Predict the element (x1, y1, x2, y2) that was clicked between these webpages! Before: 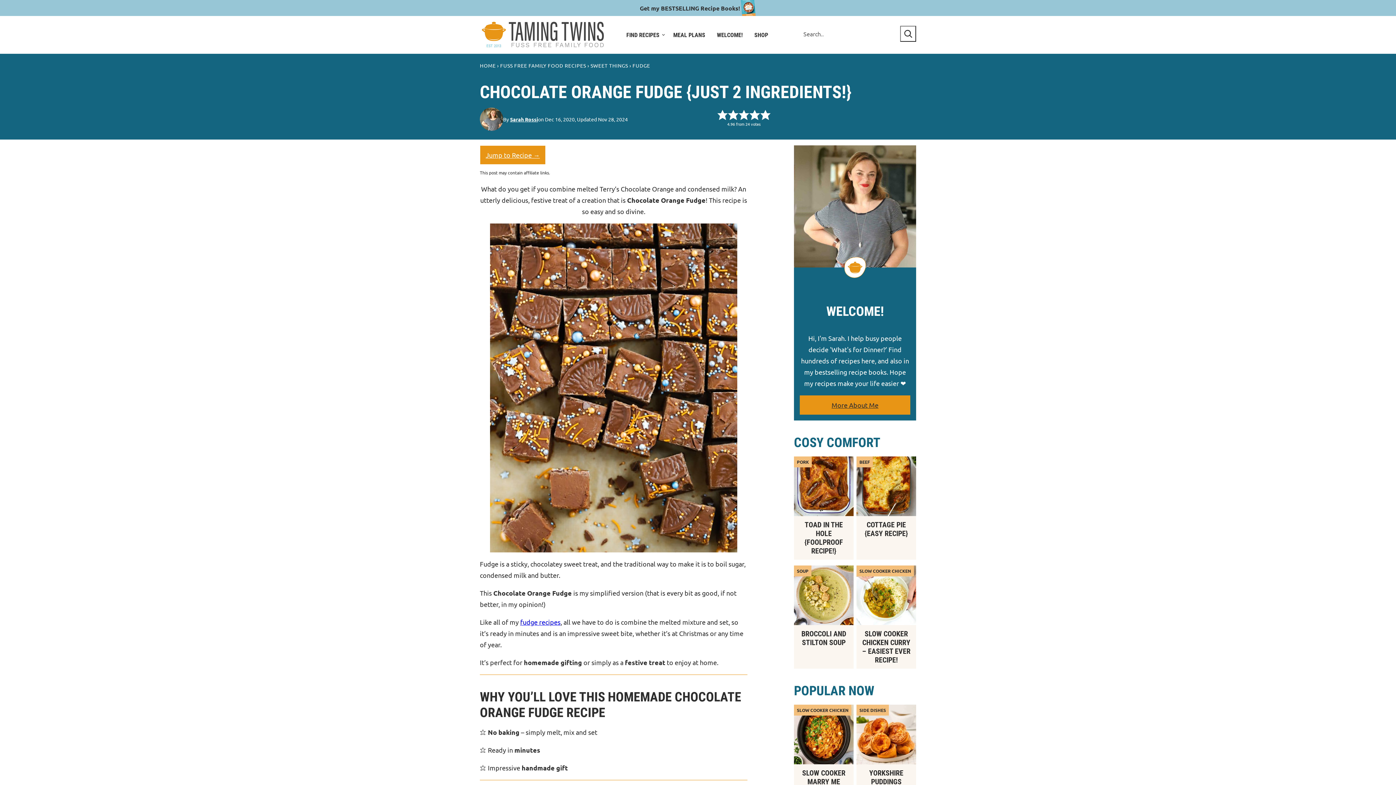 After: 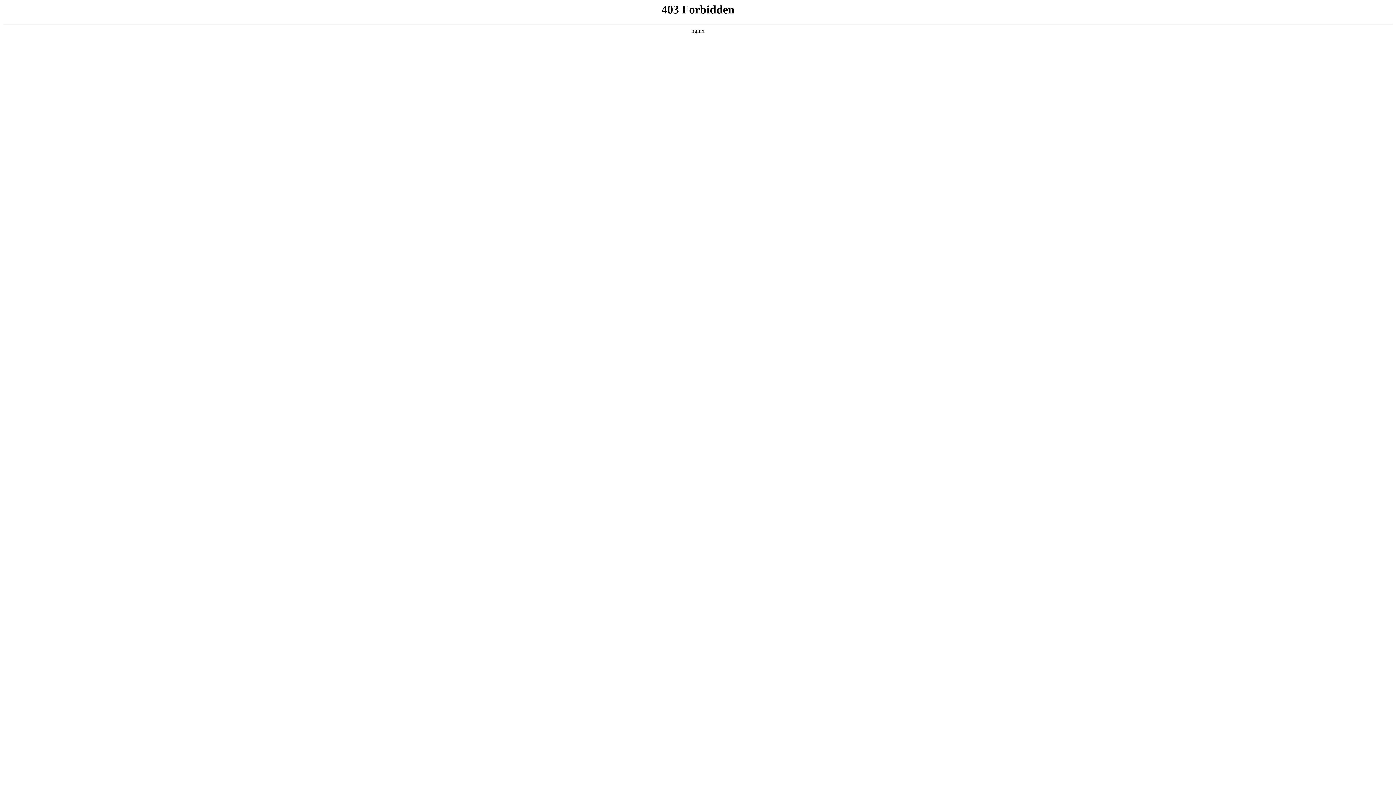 Action: bbox: (590, 62, 628, 68) label: SWEET THINGS